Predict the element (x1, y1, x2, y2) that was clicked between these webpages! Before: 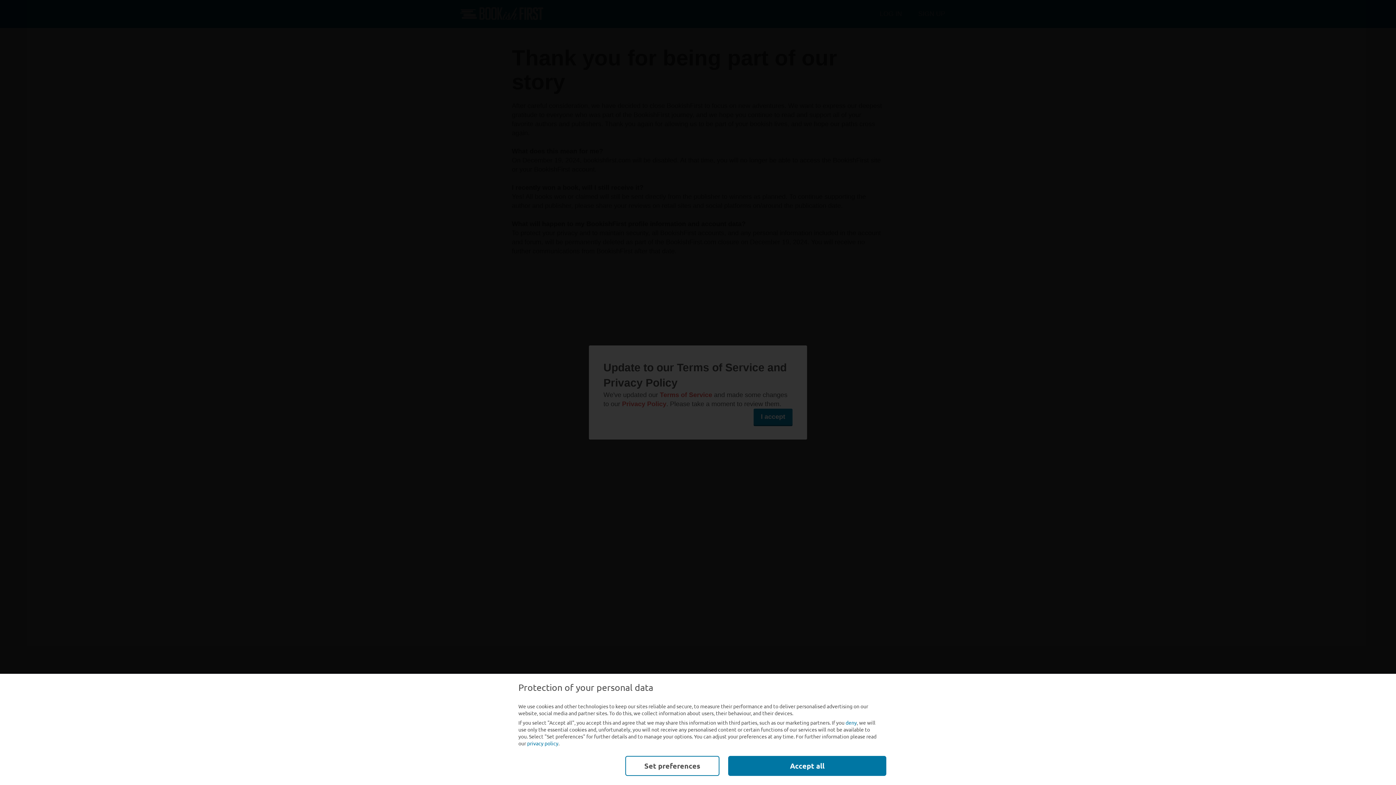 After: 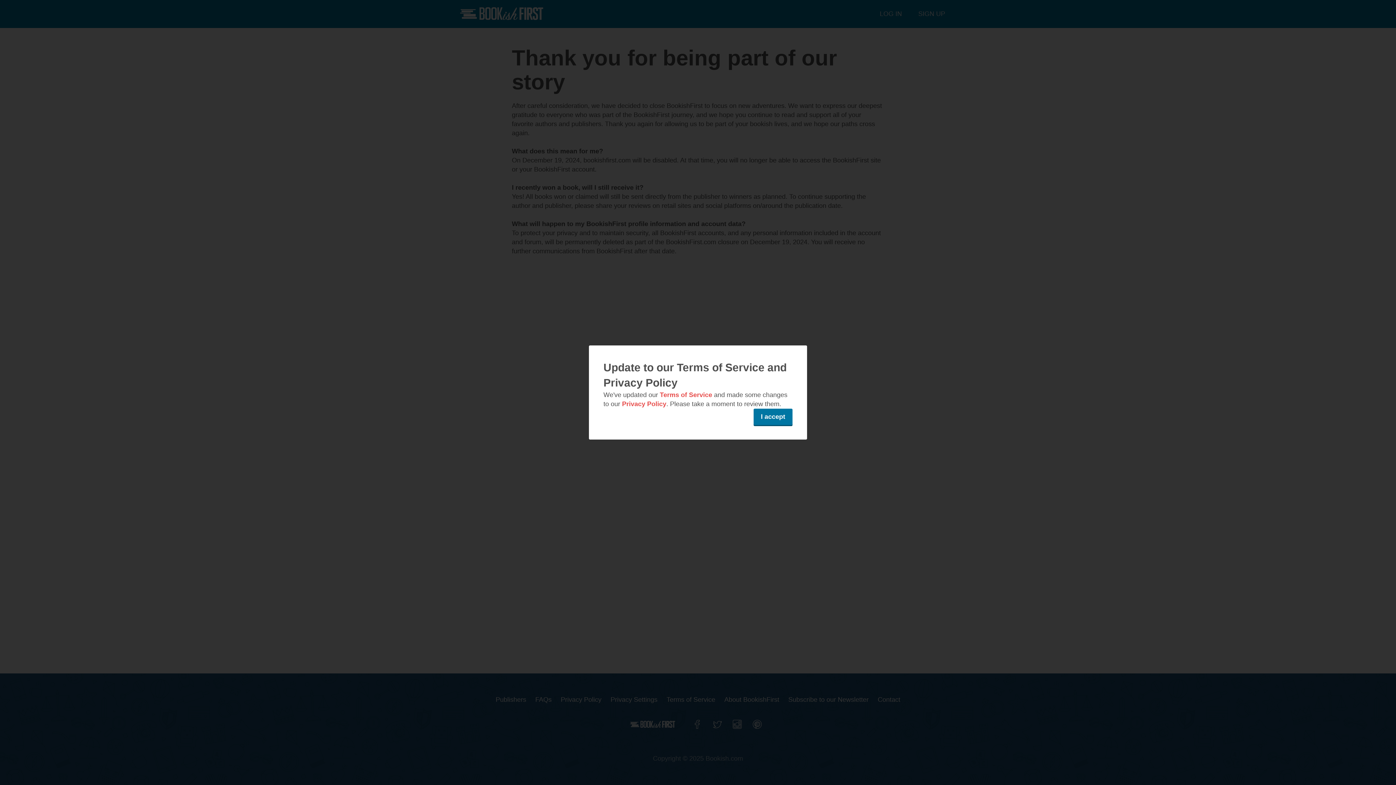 Action: label: Accept all bbox: (728, 756, 886, 776)